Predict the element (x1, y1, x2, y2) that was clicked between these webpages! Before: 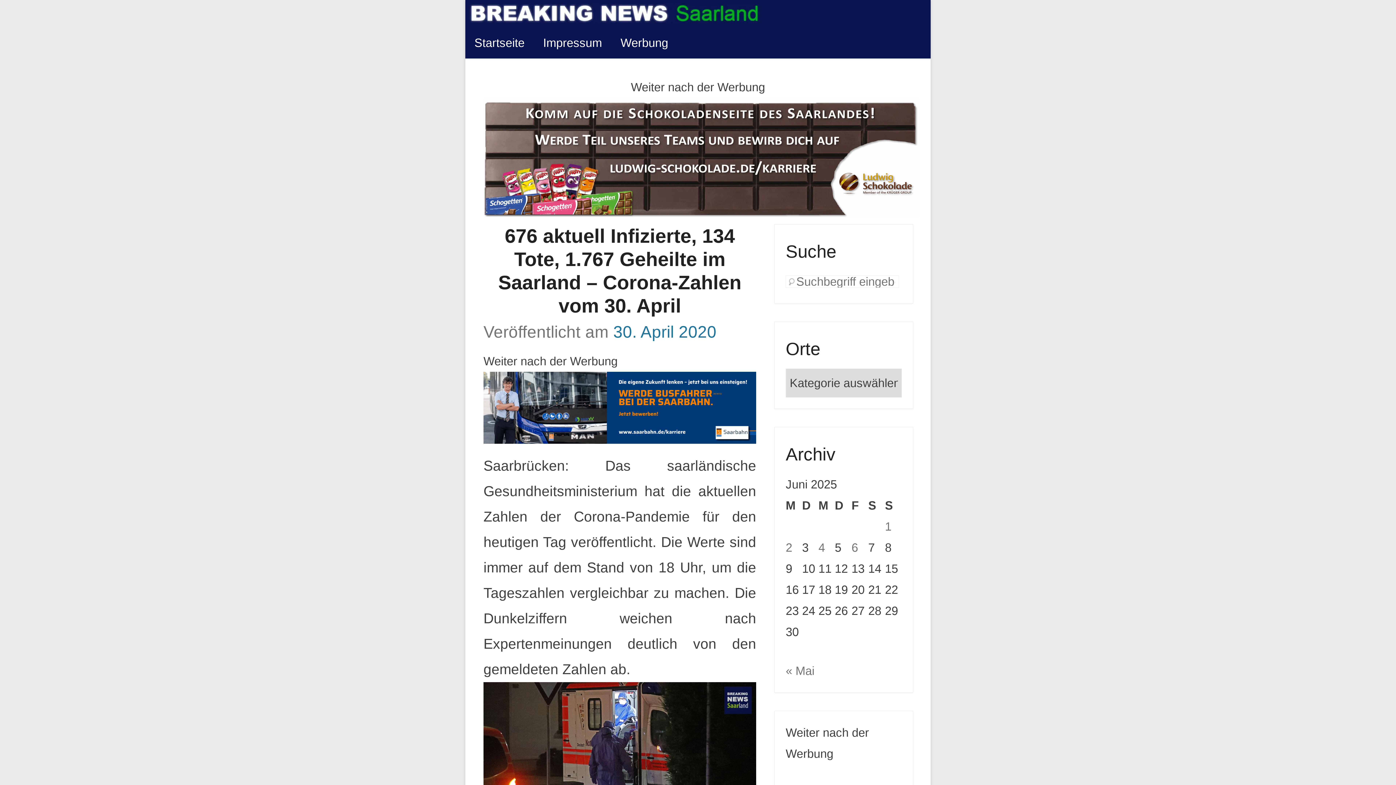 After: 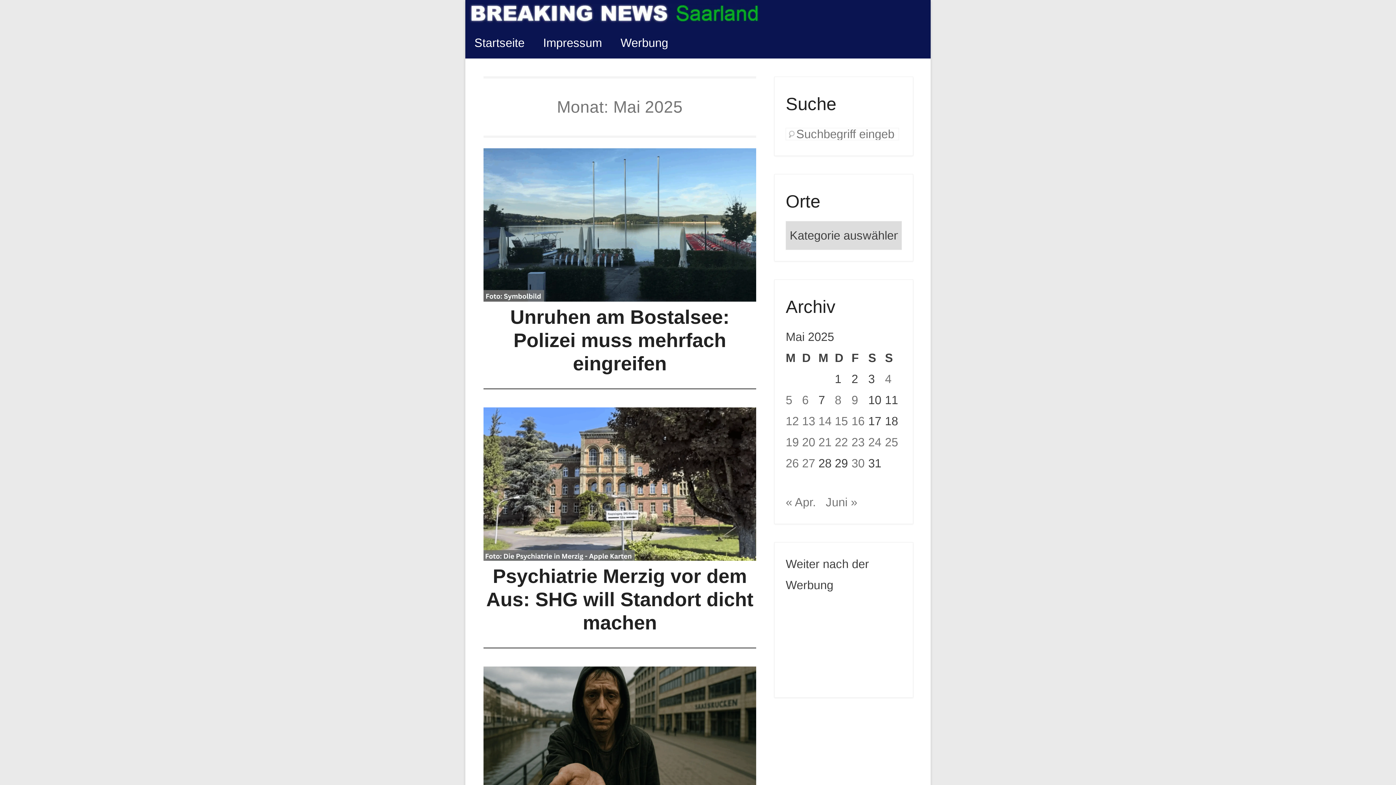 Action: bbox: (785, 664, 814, 677) label: « Mai